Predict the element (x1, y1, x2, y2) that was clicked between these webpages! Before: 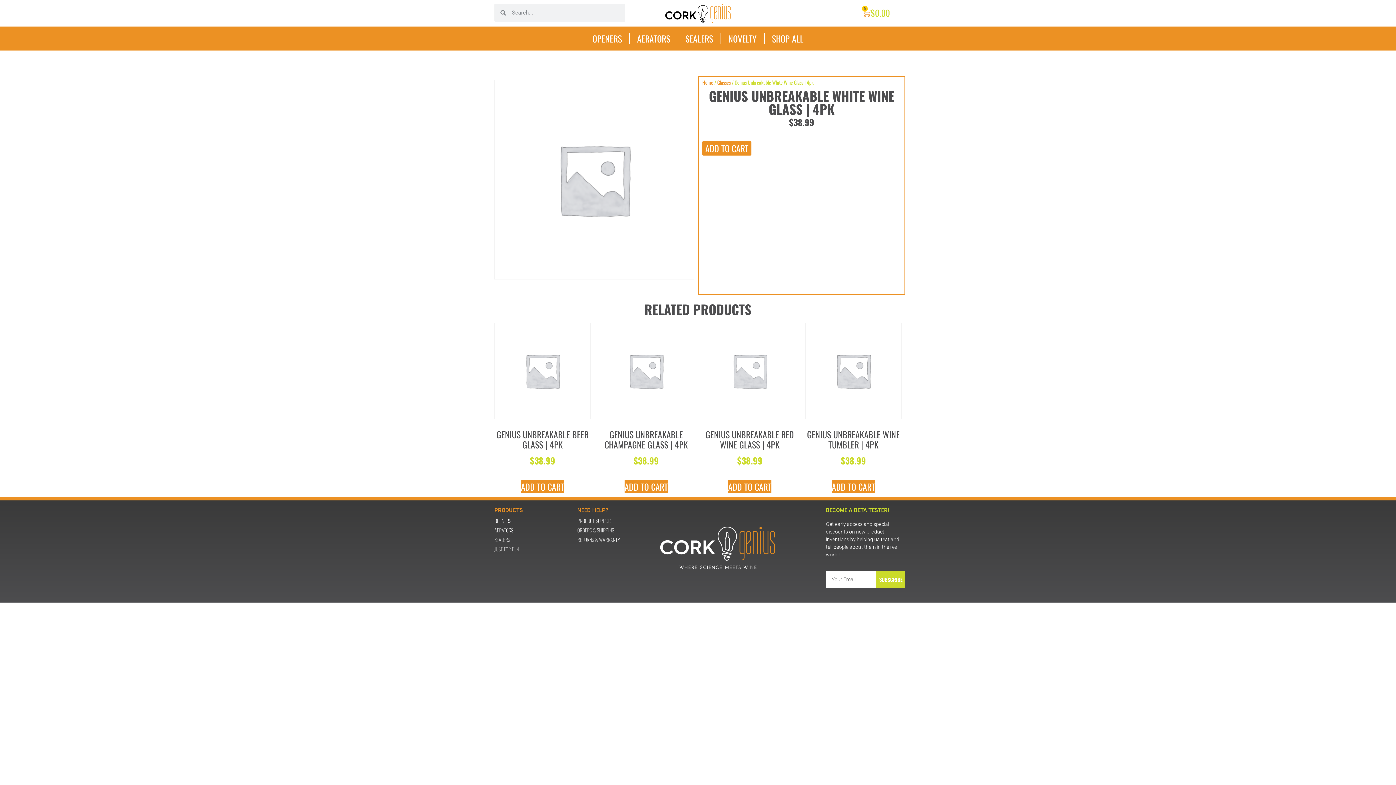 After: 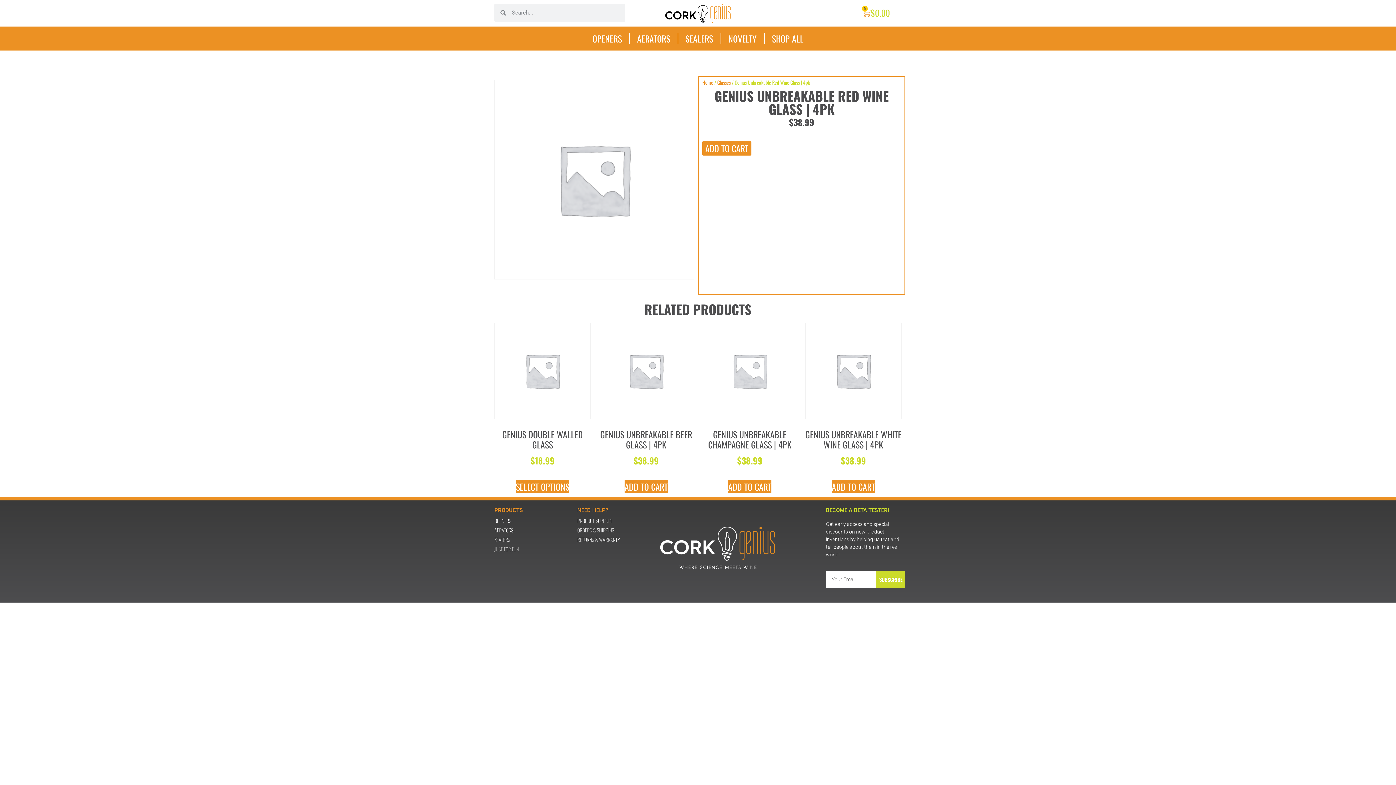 Action: bbox: (701, 322, 798, 471) label: GENIUS UNBREAKABLE RED WINE GLASS | 4PK
$38.99